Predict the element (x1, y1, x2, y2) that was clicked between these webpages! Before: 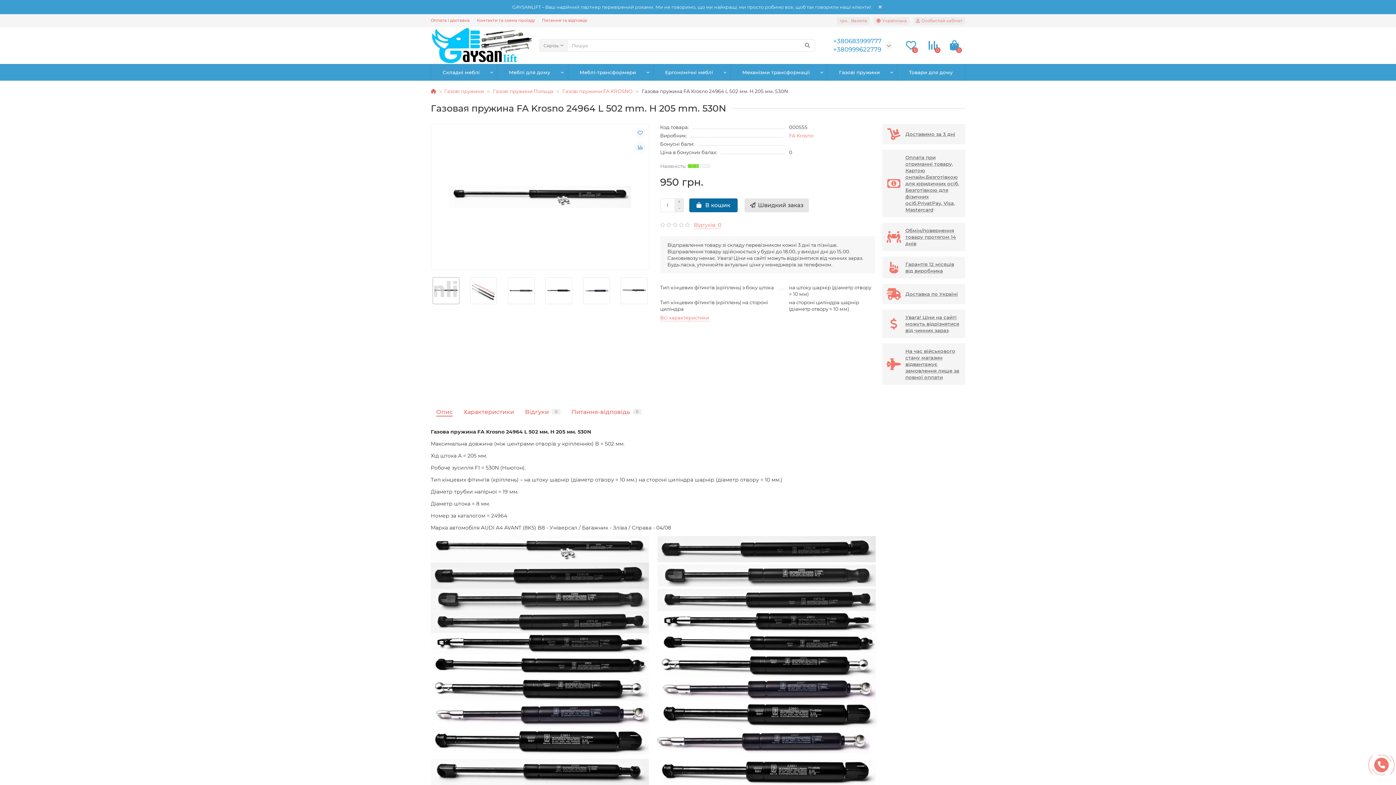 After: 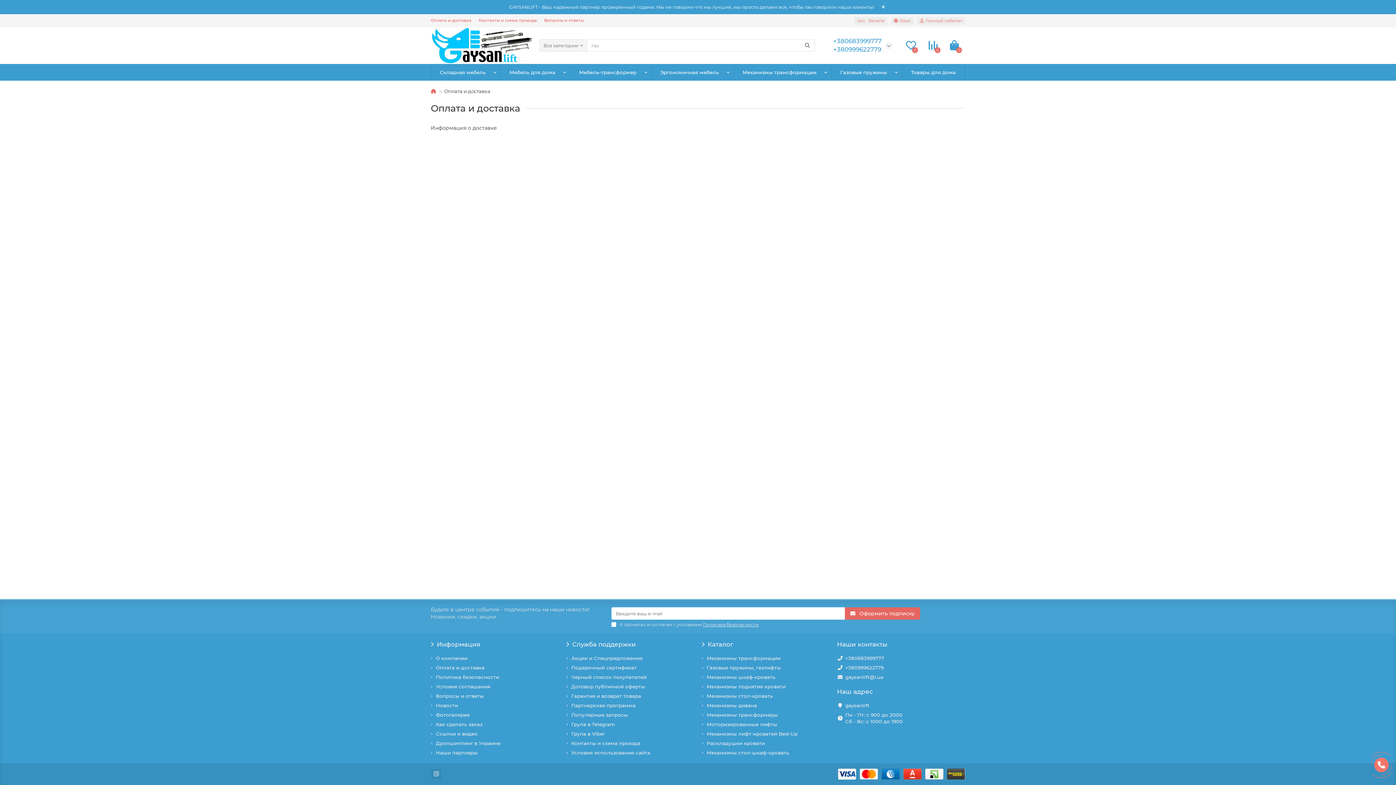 Action: bbox: (430, 17, 469, 23) label: Оплата і доставка